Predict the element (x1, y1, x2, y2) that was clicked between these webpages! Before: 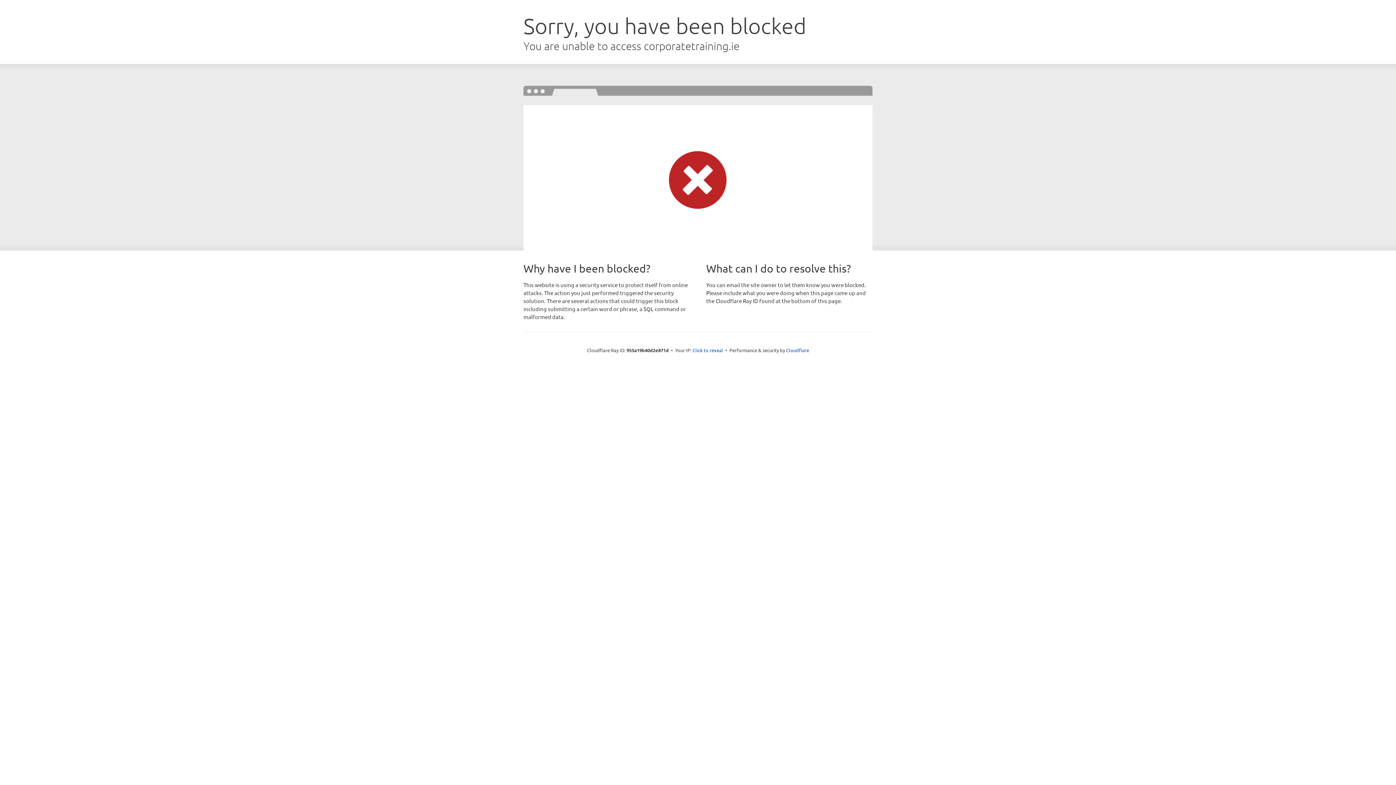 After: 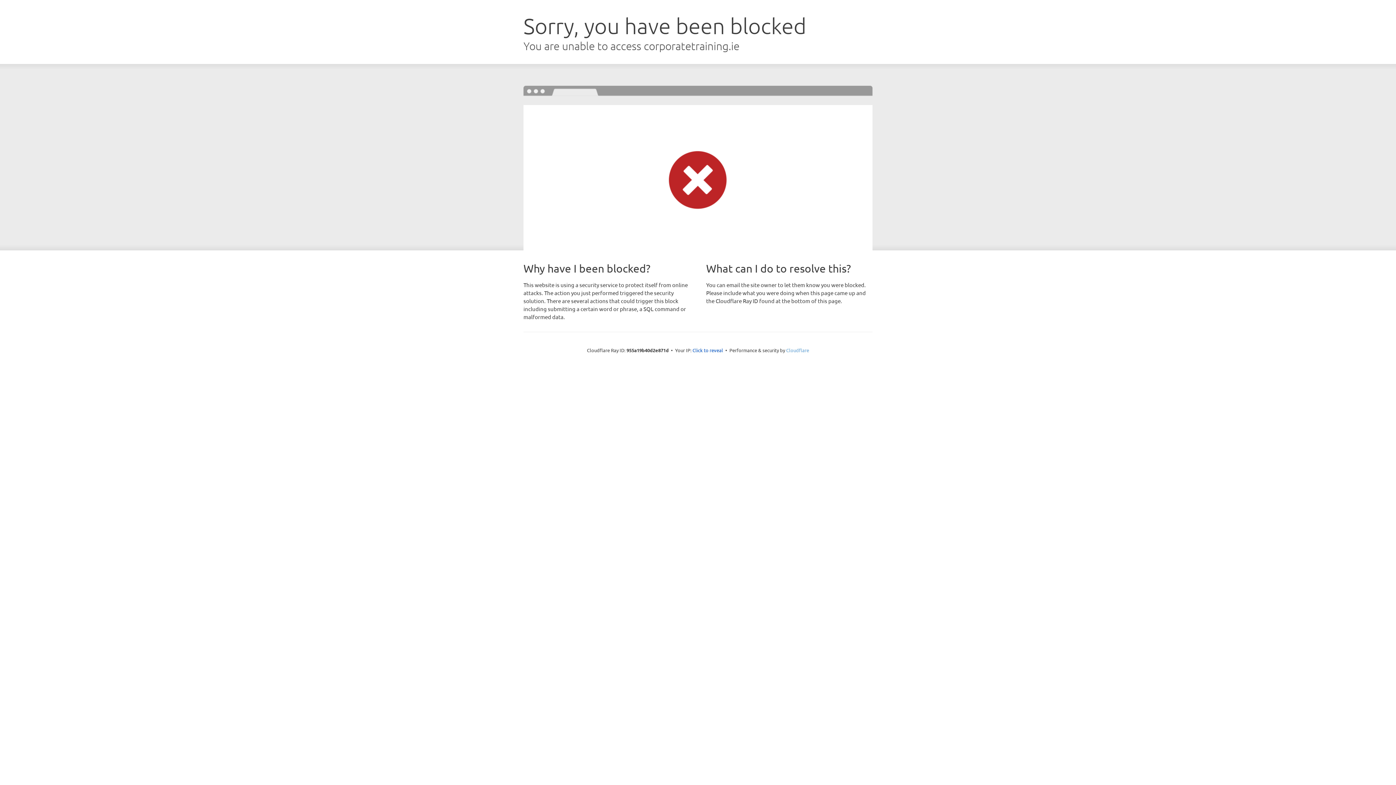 Action: label: Cloudflare bbox: (786, 347, 809, 353)